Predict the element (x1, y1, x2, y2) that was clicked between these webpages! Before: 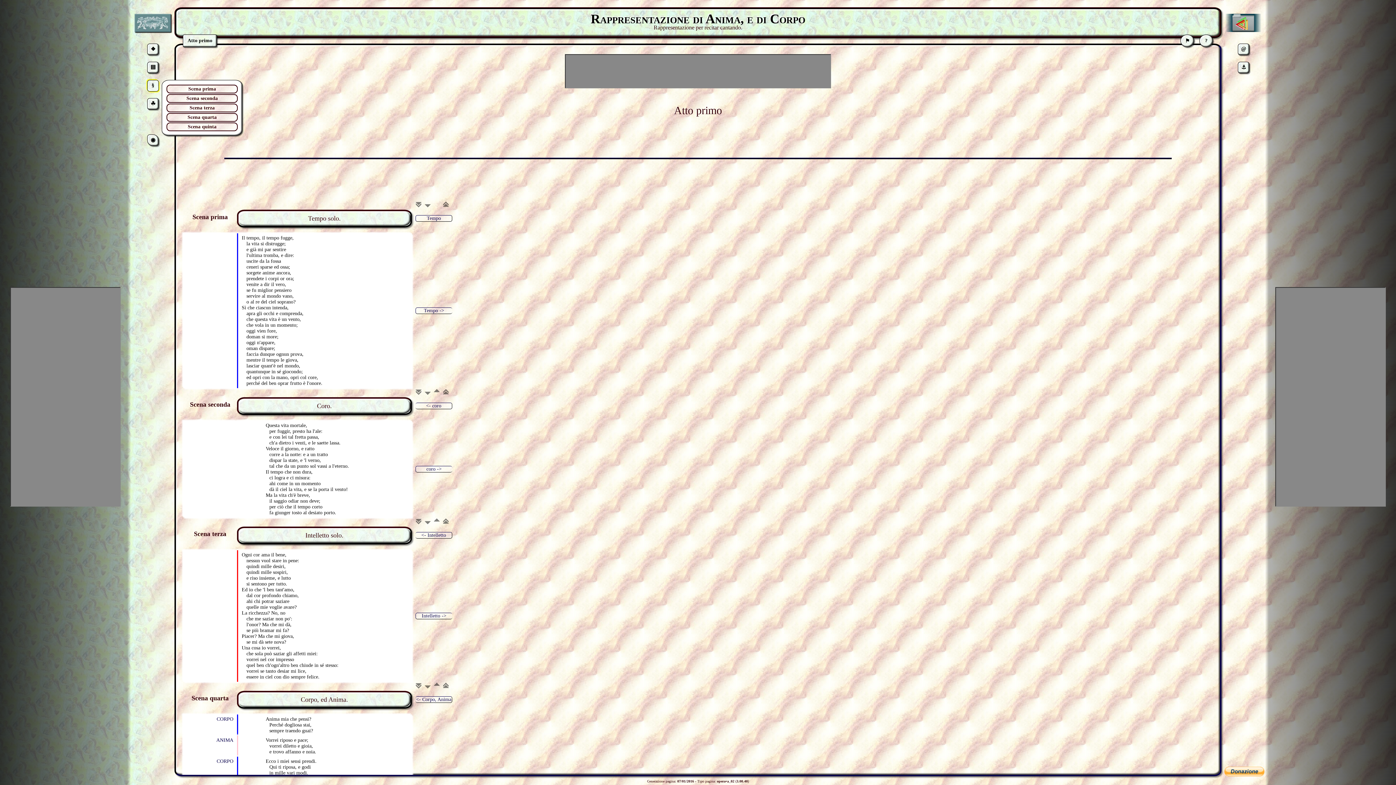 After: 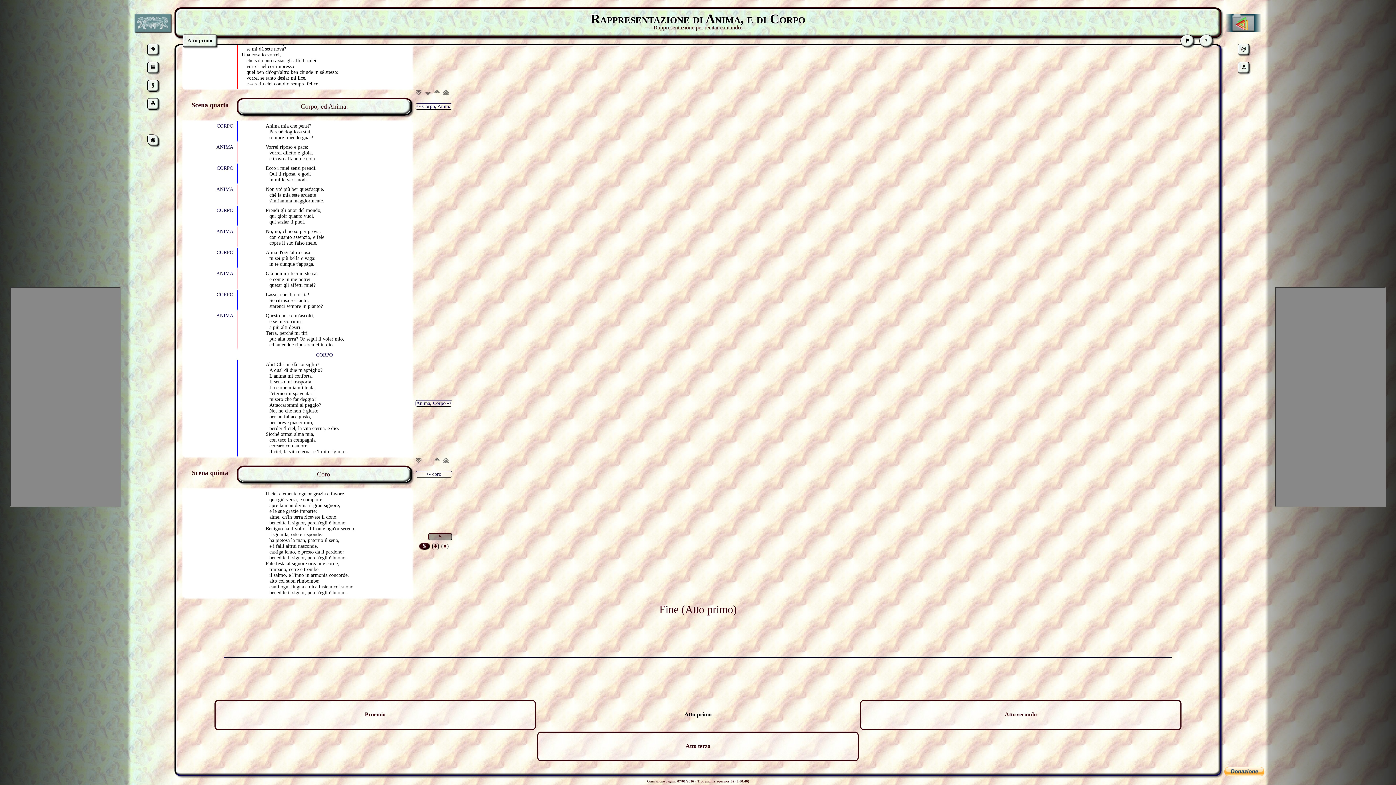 Action: bbox: (414, 391, 422, 396)